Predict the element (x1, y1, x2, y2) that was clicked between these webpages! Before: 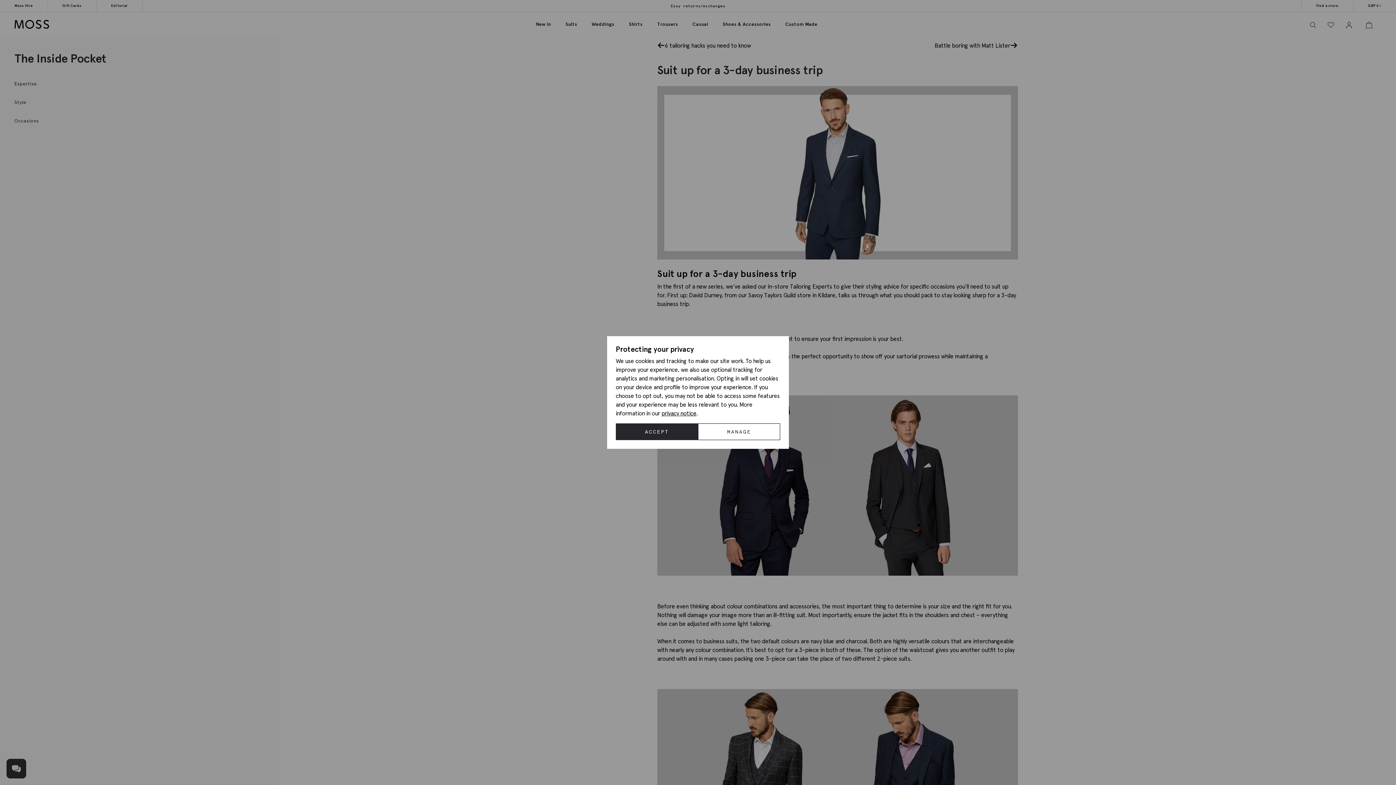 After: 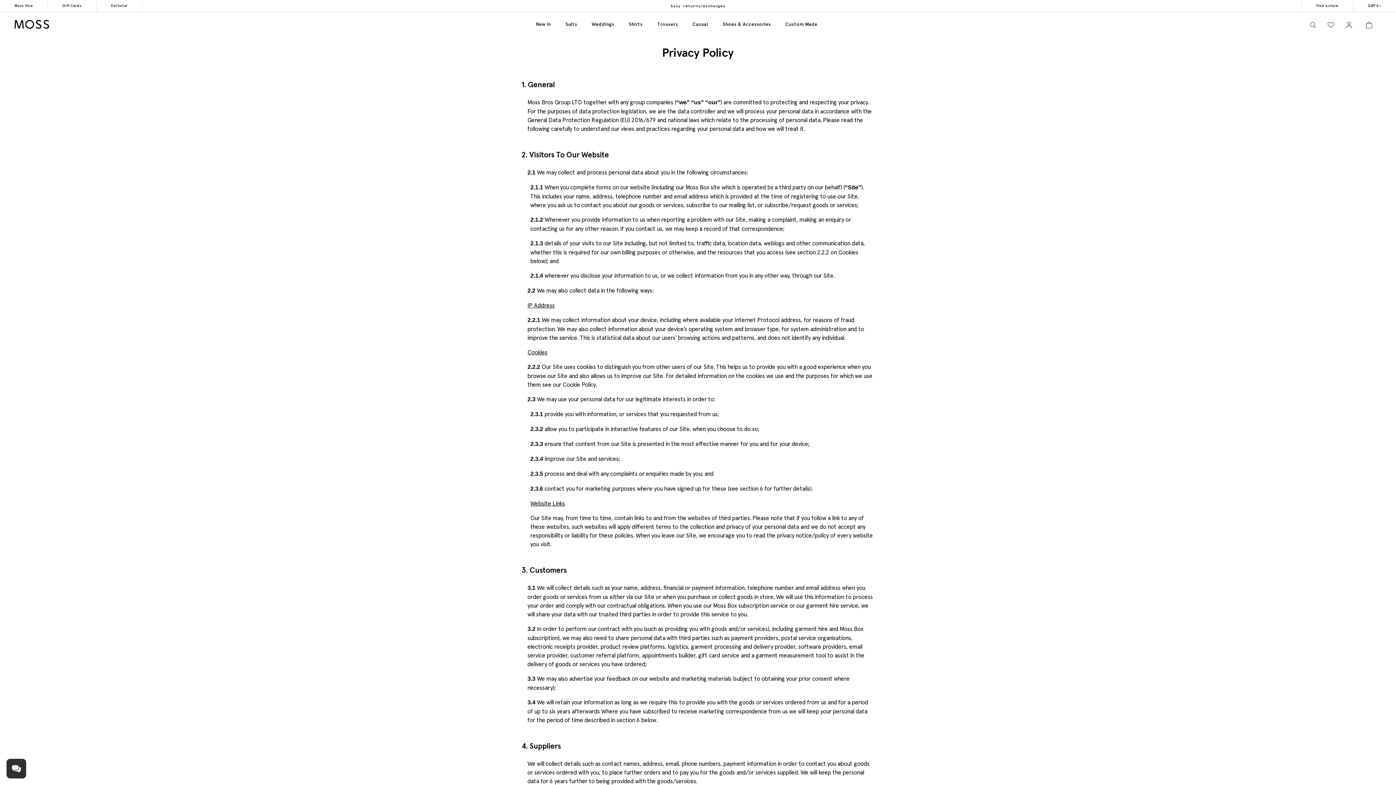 Action: label: privacy notice bbox: (661, 409, 696, 417)